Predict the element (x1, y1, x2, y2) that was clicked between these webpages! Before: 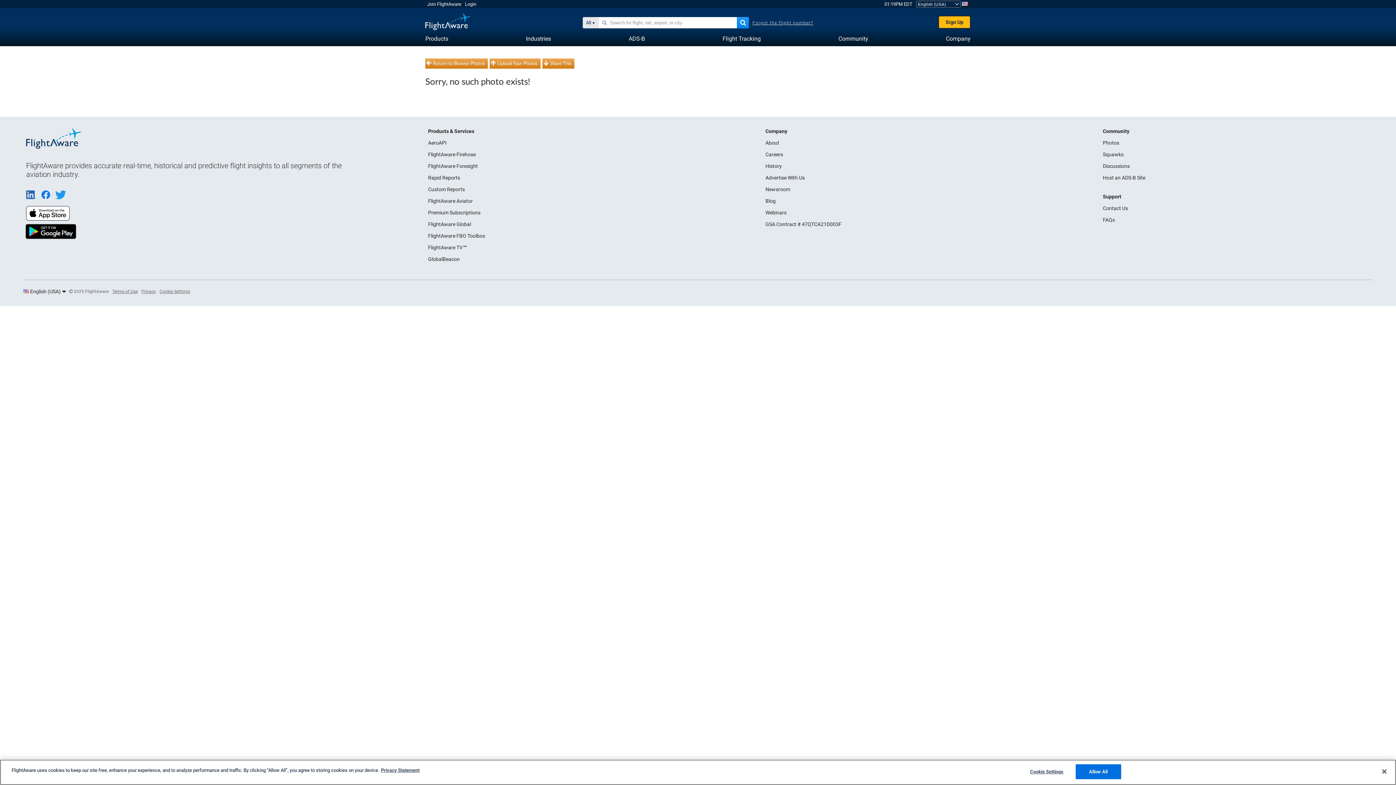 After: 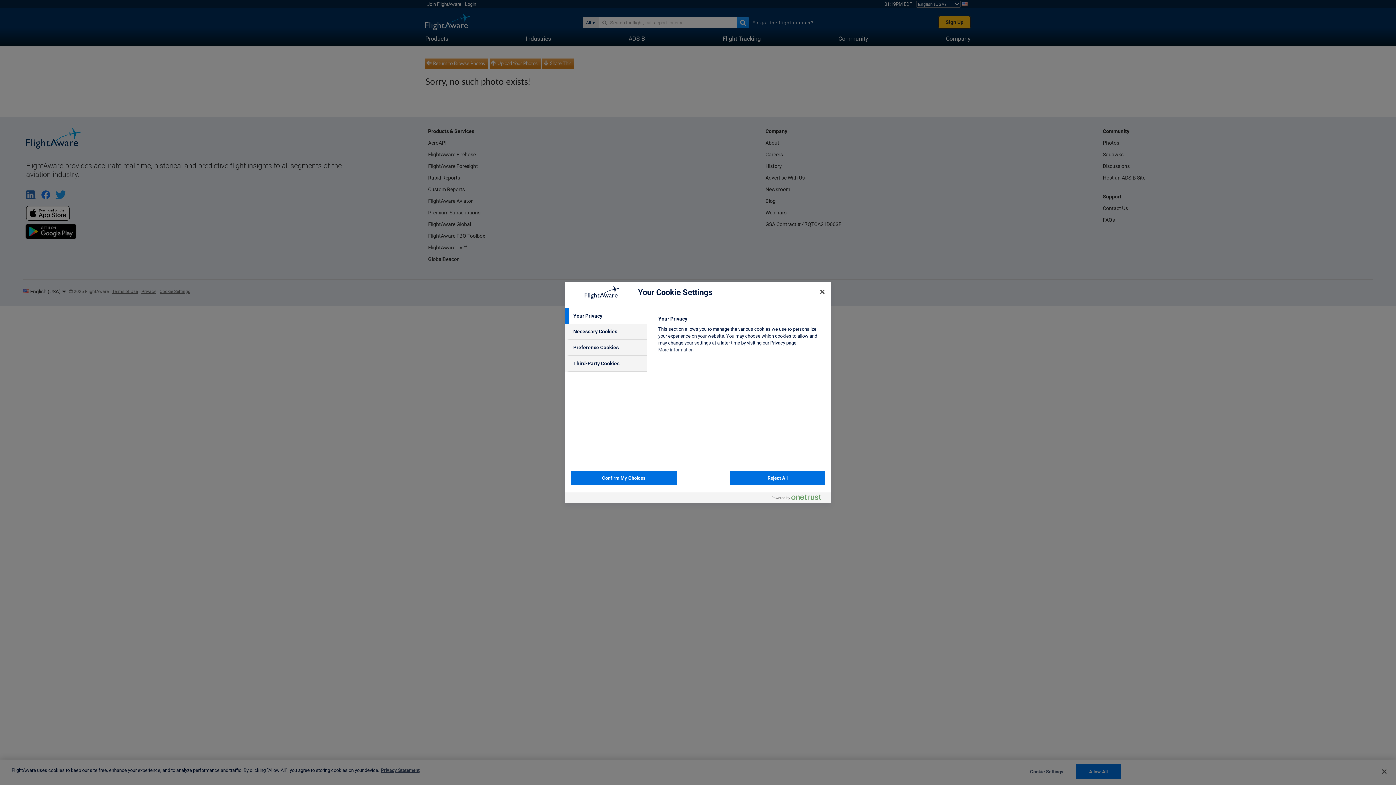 Action: label: Cookie Settings bbox: (1024, 765, 1069, 779)